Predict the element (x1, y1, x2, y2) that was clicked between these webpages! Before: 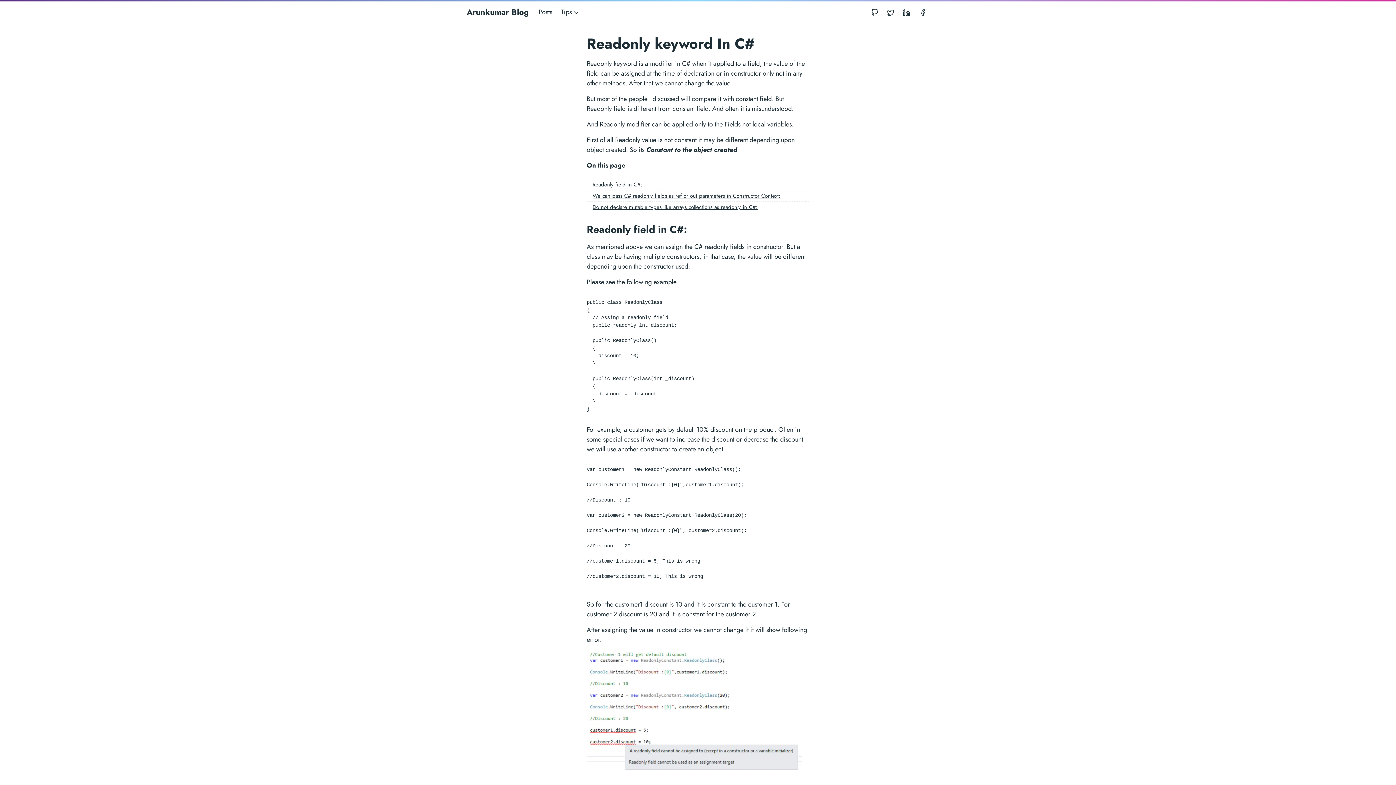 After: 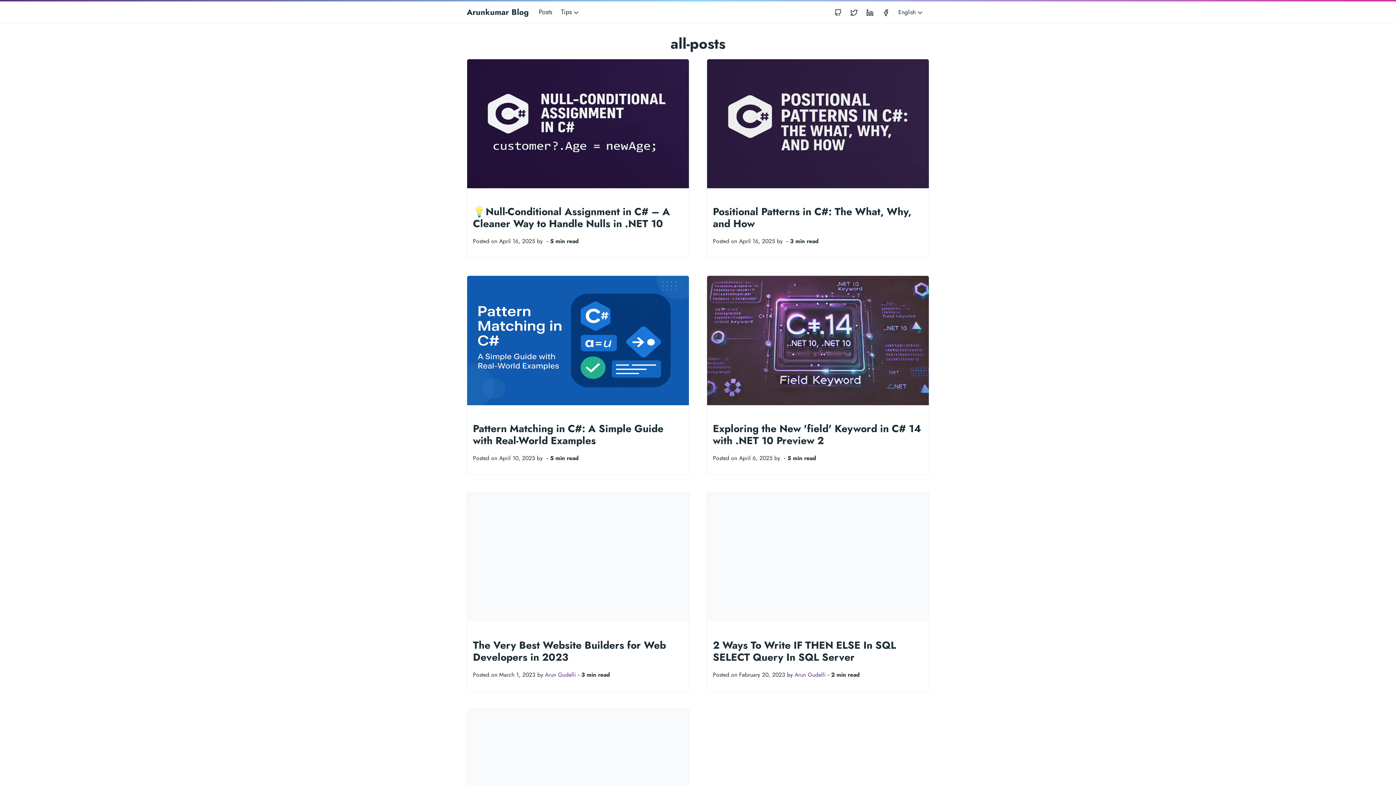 Action: bbox: (538, 5, 558, 18) label: Posts